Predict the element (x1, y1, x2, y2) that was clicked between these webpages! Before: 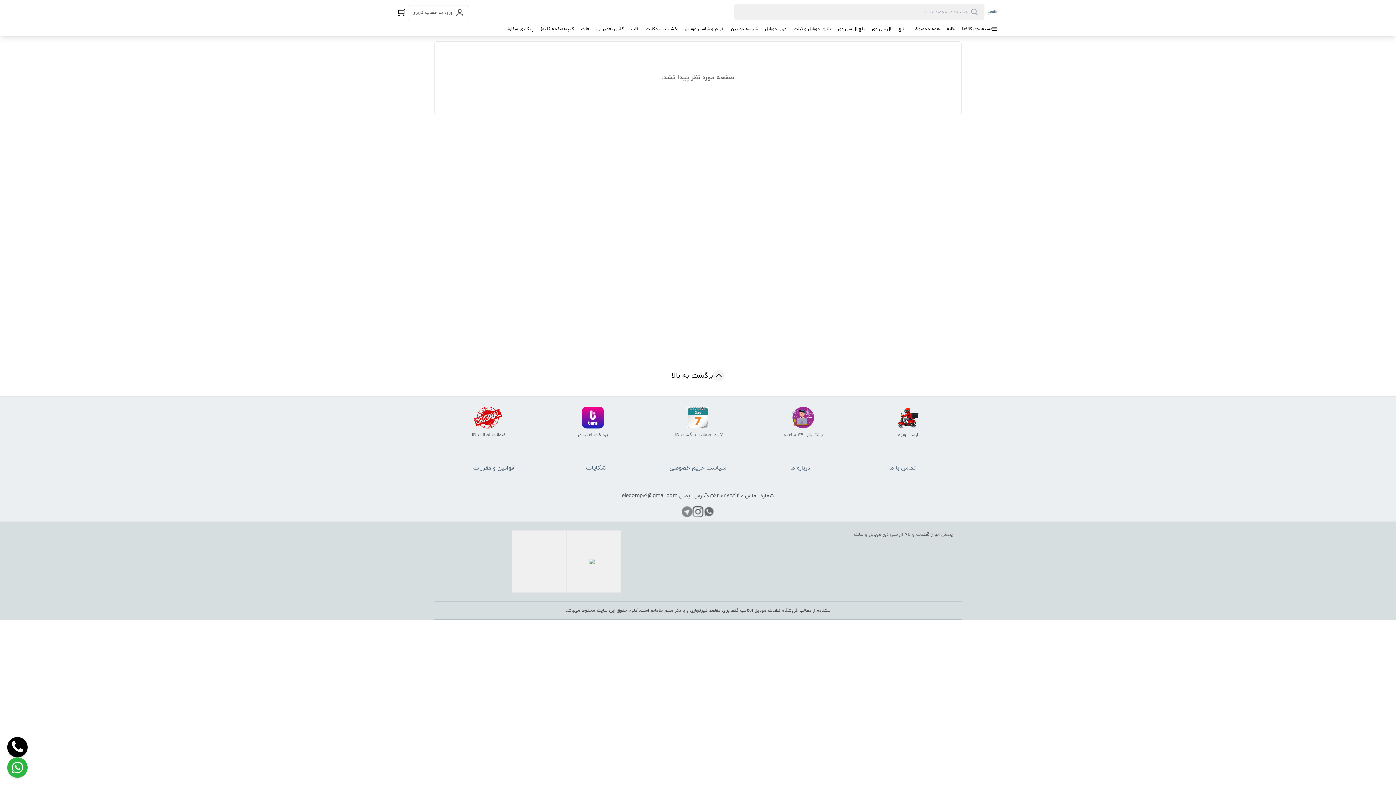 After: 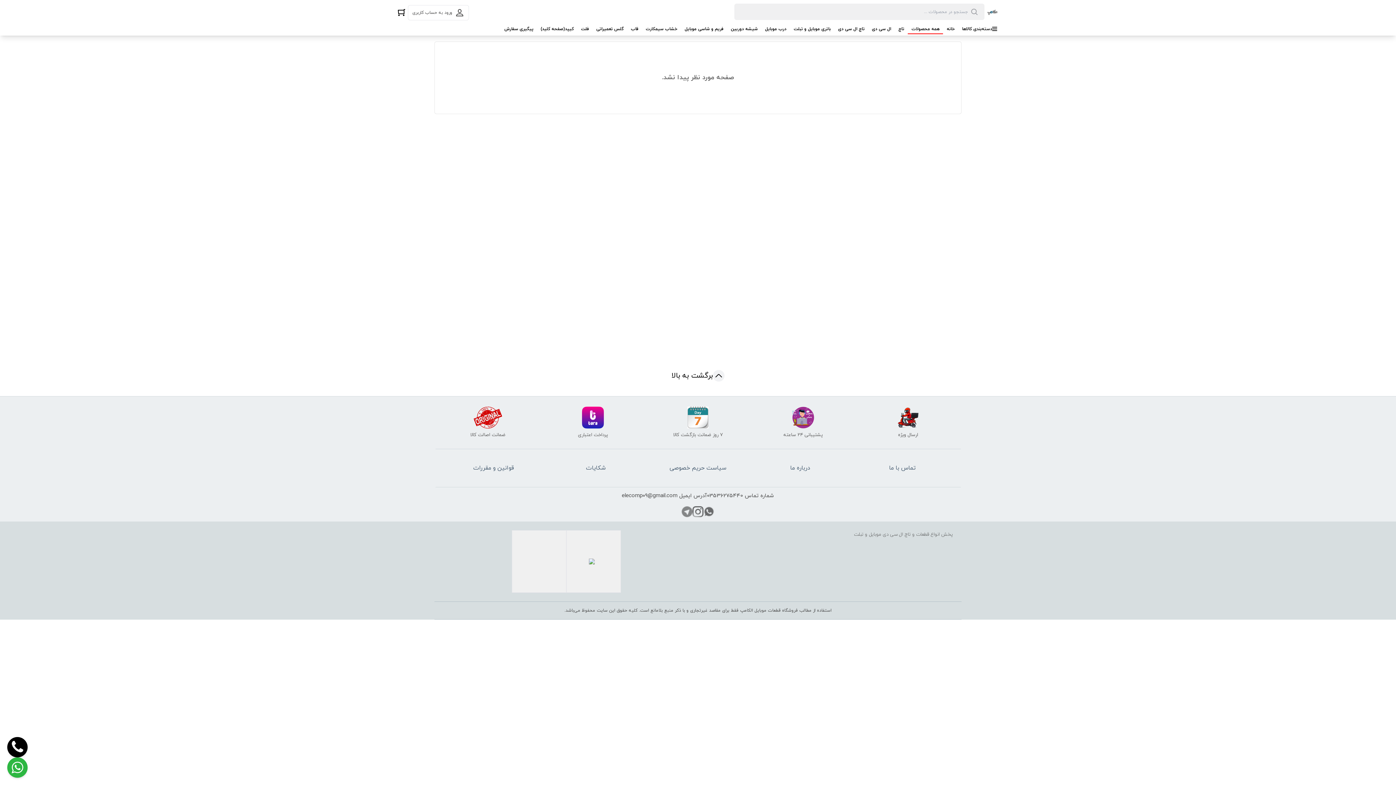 Action: label: همه محصولات bbox: (908, 26, 943, 33)